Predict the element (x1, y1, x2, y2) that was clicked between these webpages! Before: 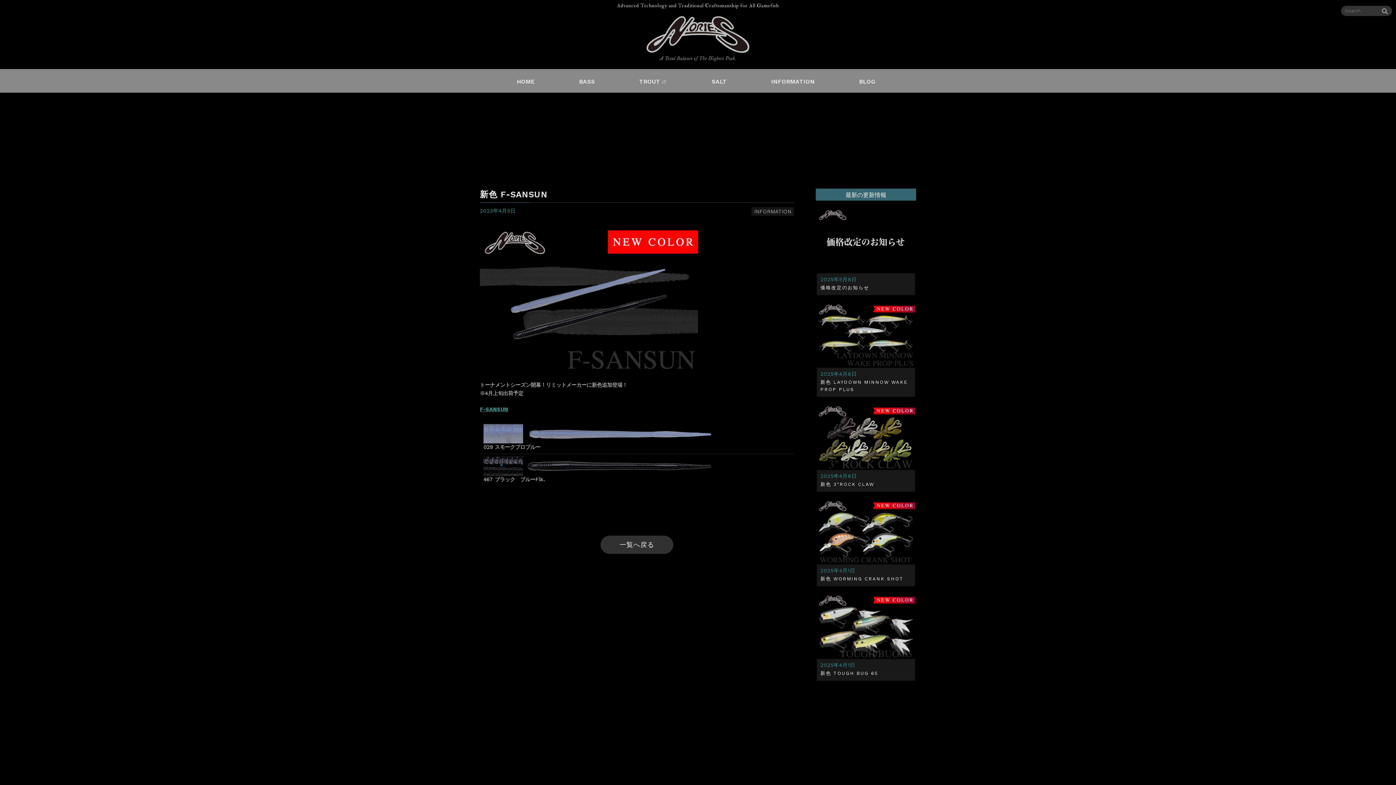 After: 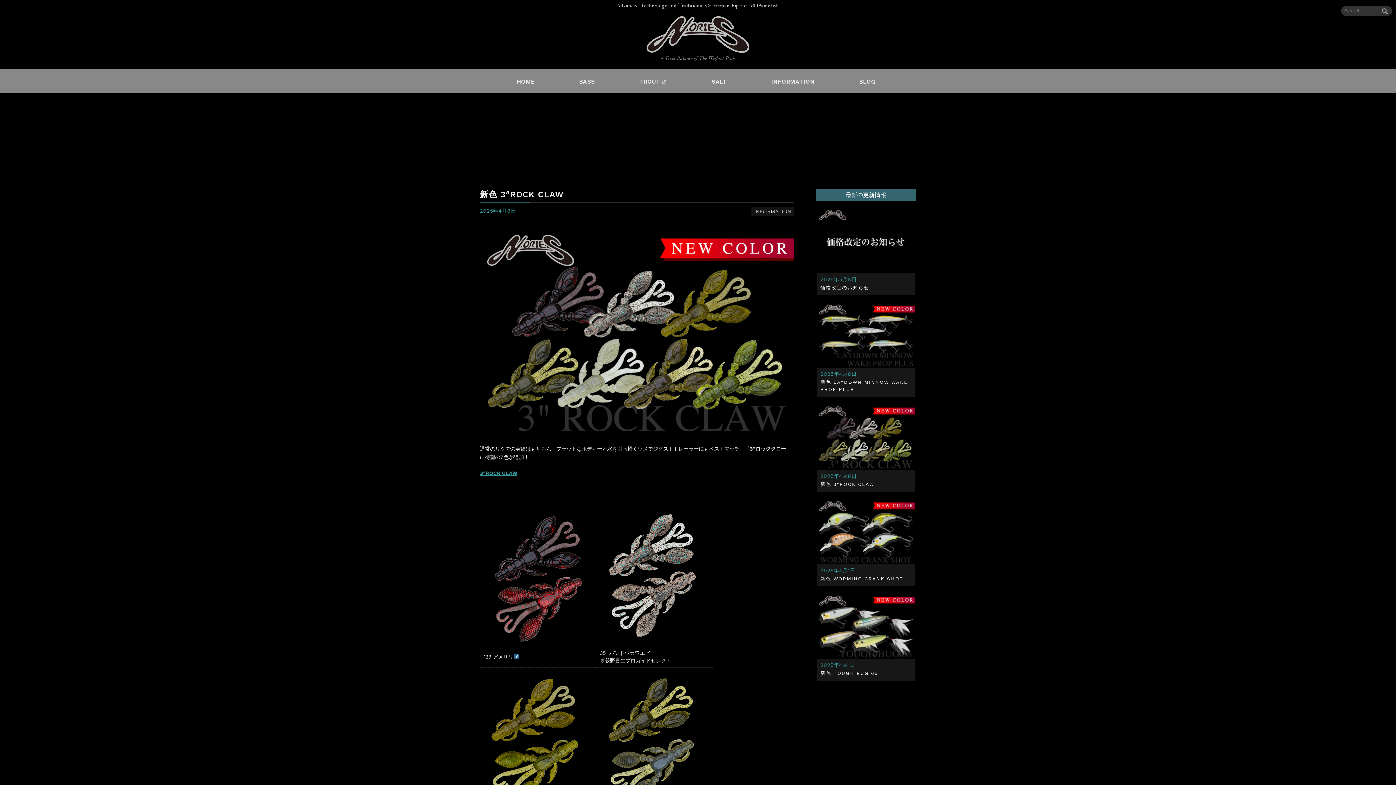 Action: bbox: (817, 404, 915, 491) label: 2025年4月8日

新色 3″ROCK CLAW